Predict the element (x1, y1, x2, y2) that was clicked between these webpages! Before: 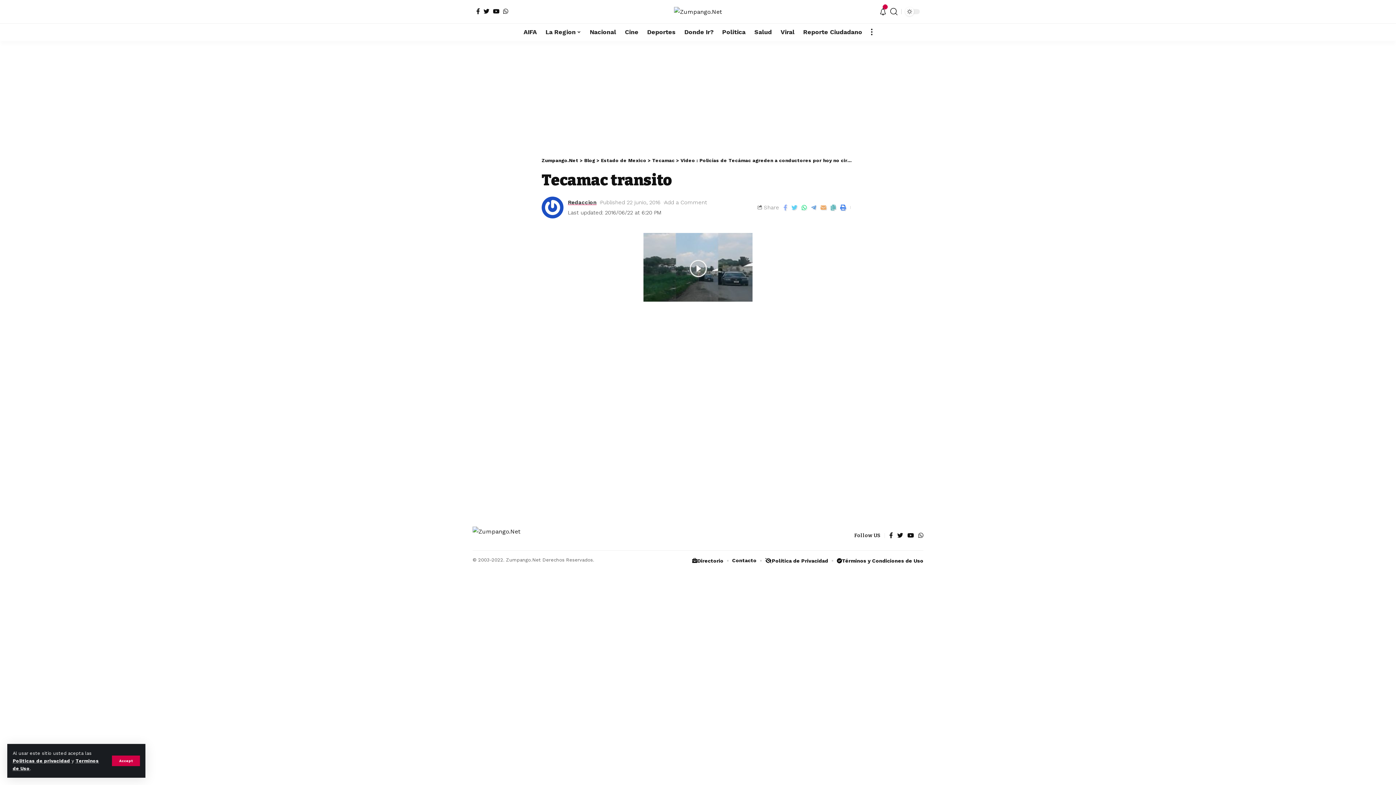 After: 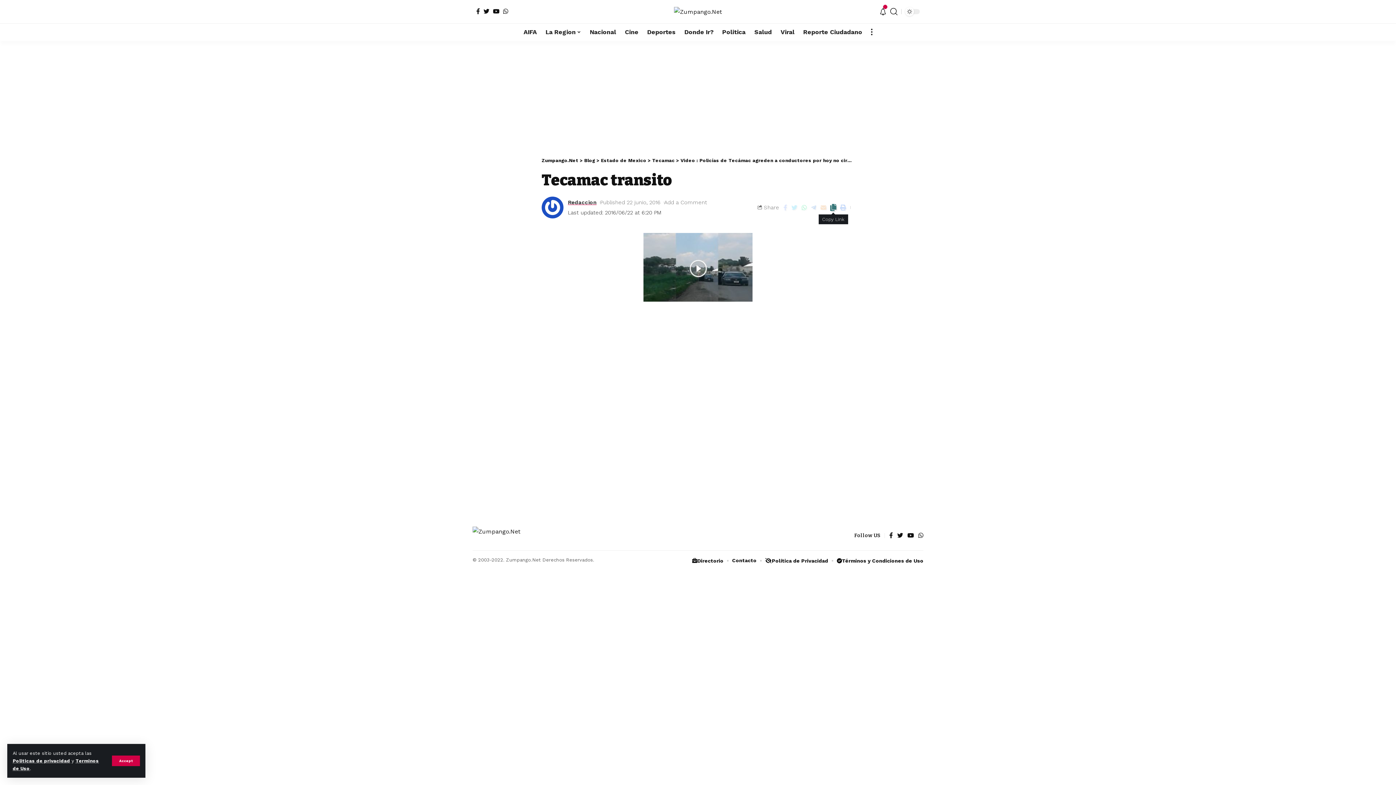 Action: bbox: (828, 202, 838, 212)